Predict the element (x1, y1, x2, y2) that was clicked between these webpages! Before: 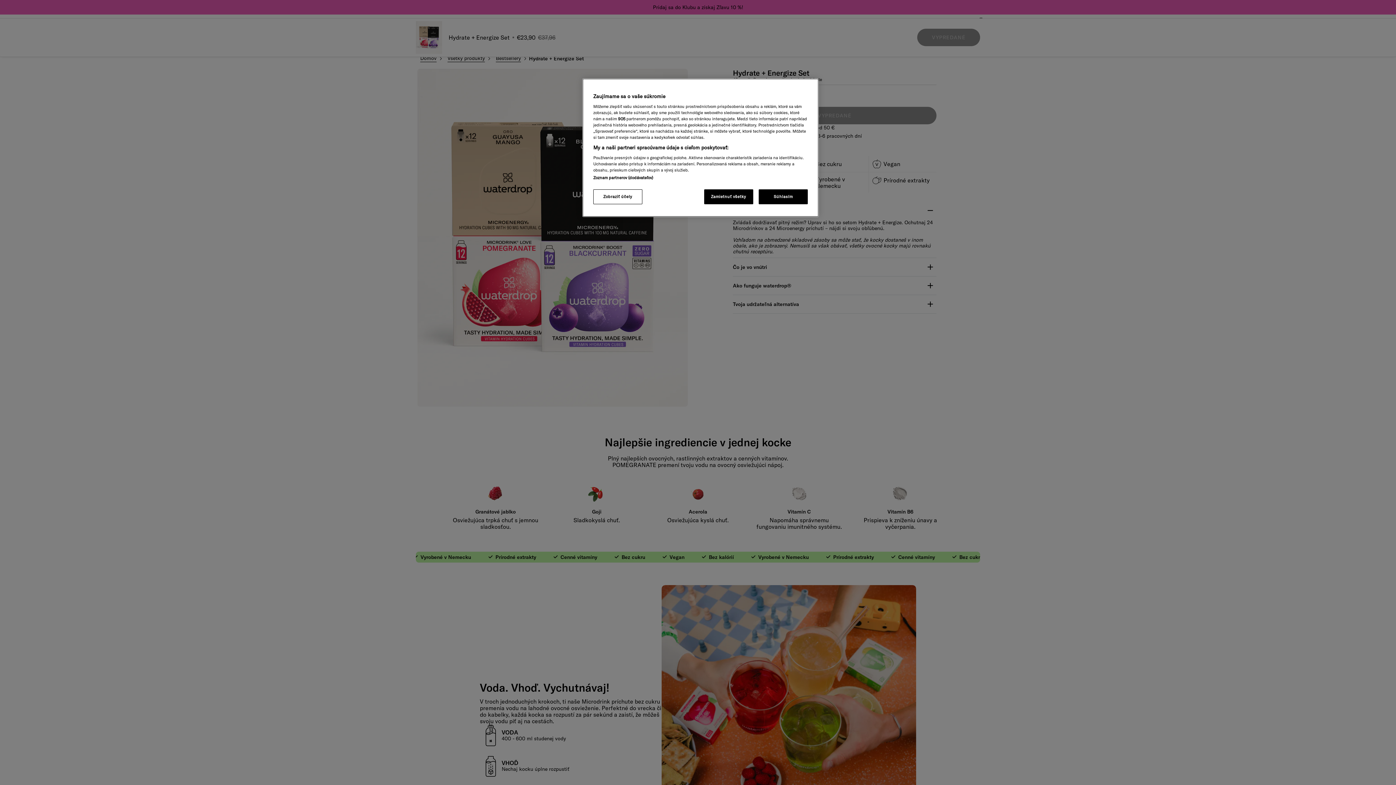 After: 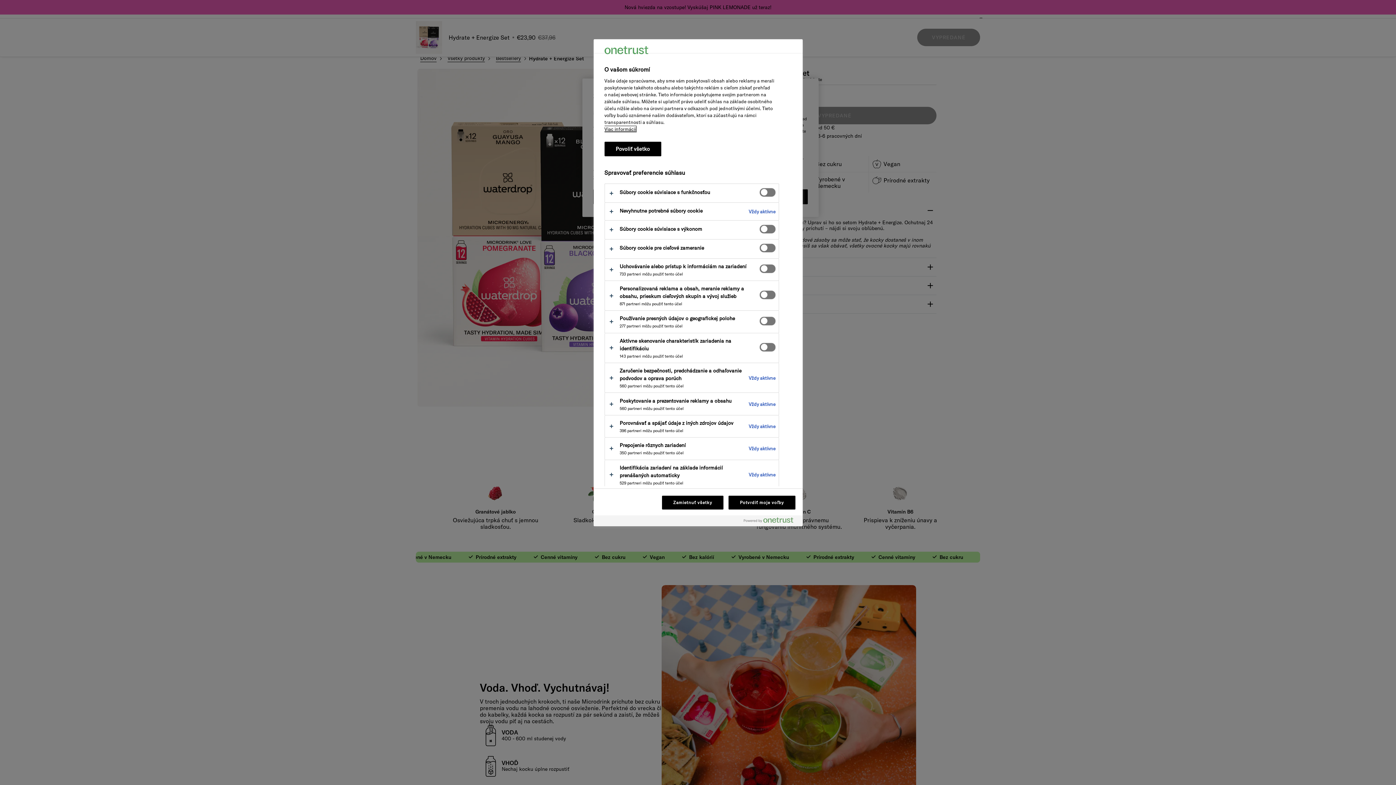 Action: bbox: (593, 189, 642, 204) label: Zobraziť účely